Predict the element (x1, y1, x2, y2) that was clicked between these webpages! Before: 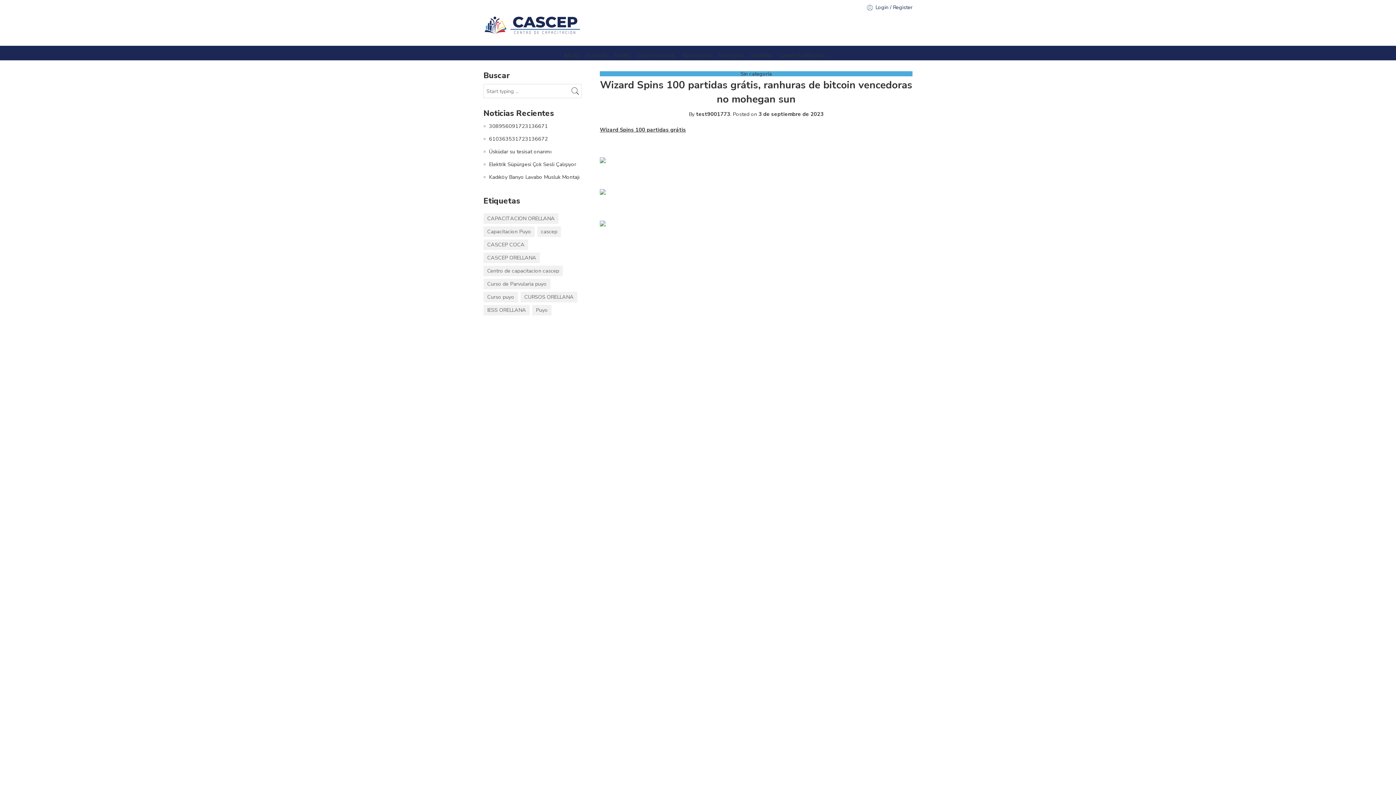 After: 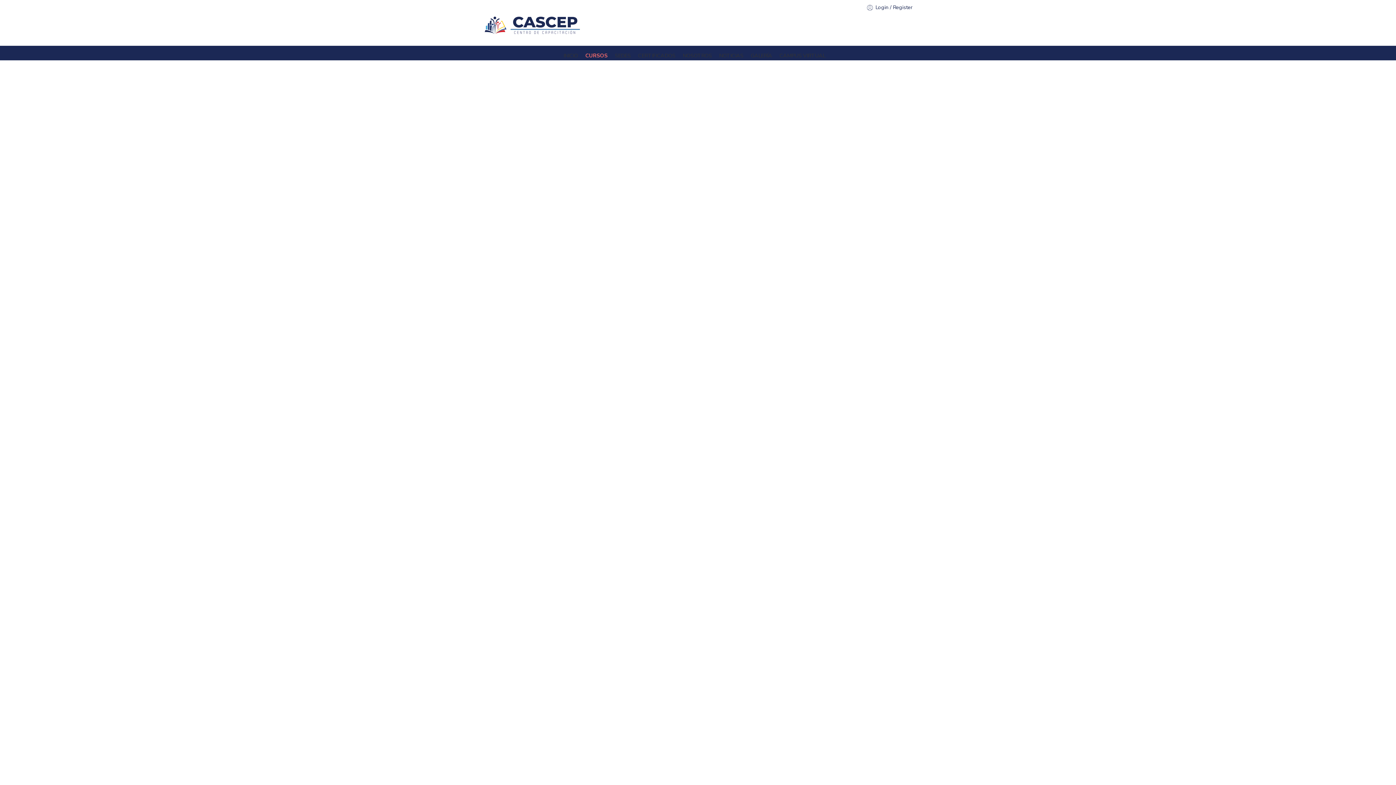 Action: bbox: (586, 48, 614, 62) label: CURSOS